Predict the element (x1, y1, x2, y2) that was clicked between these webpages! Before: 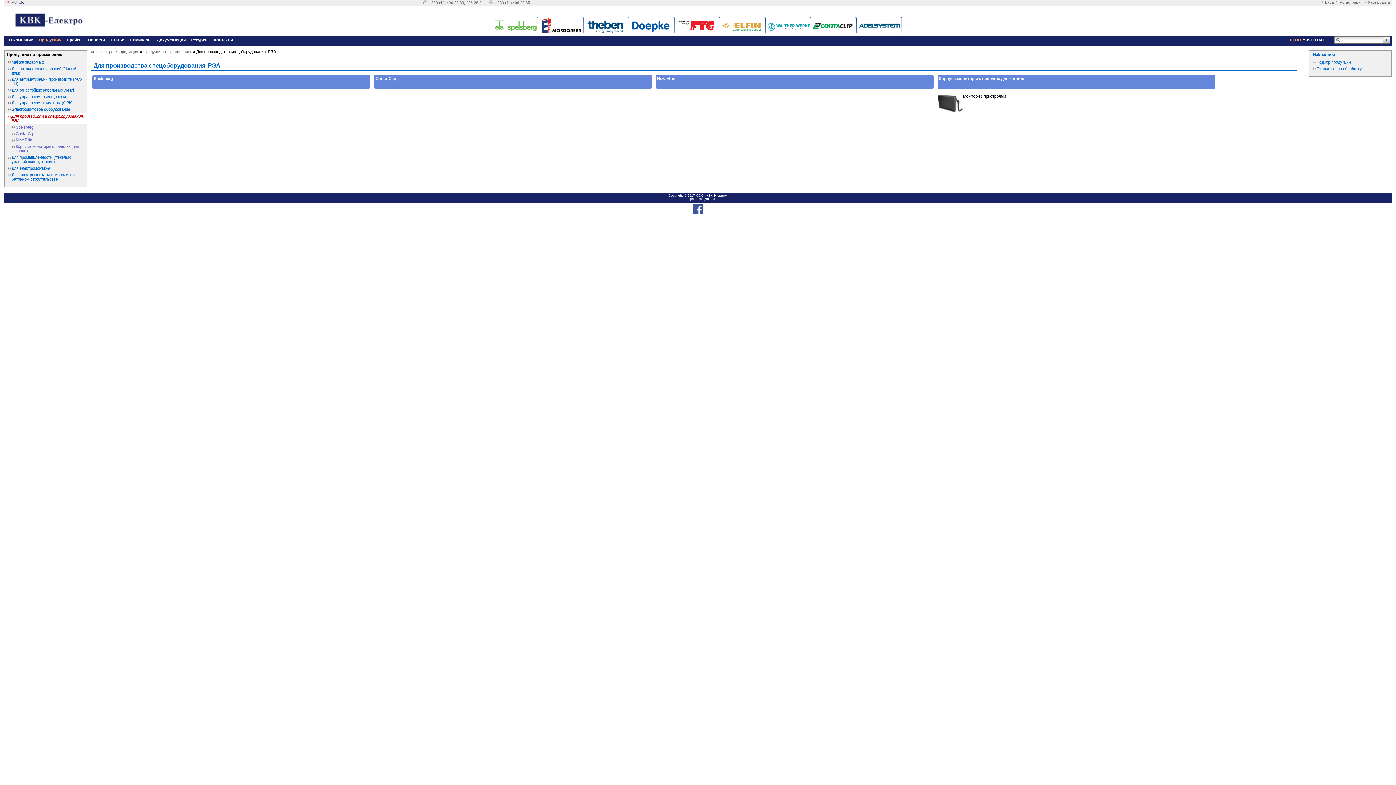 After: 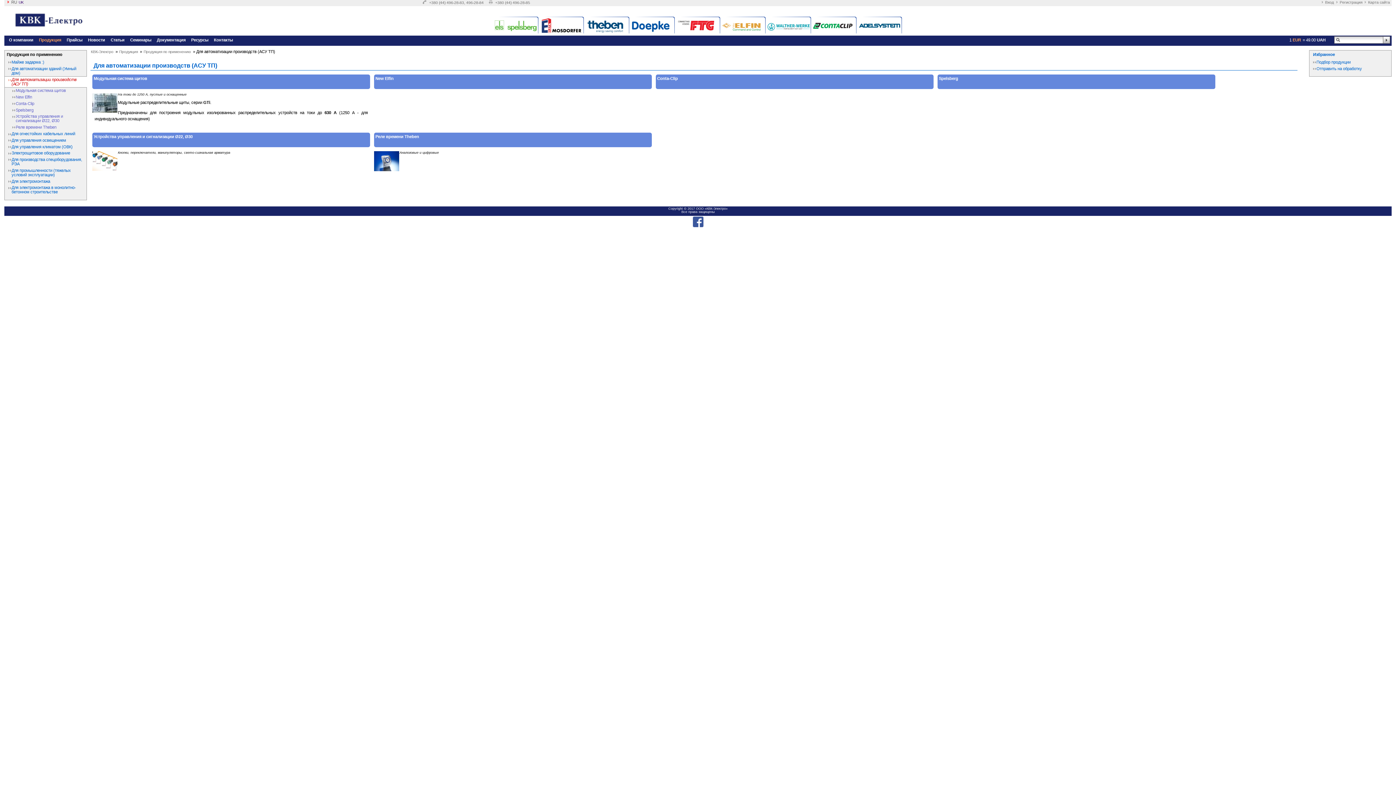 Action: bbox: (4, 76, 86, 86) label: Для автоматизации производств (АСУ ТП)